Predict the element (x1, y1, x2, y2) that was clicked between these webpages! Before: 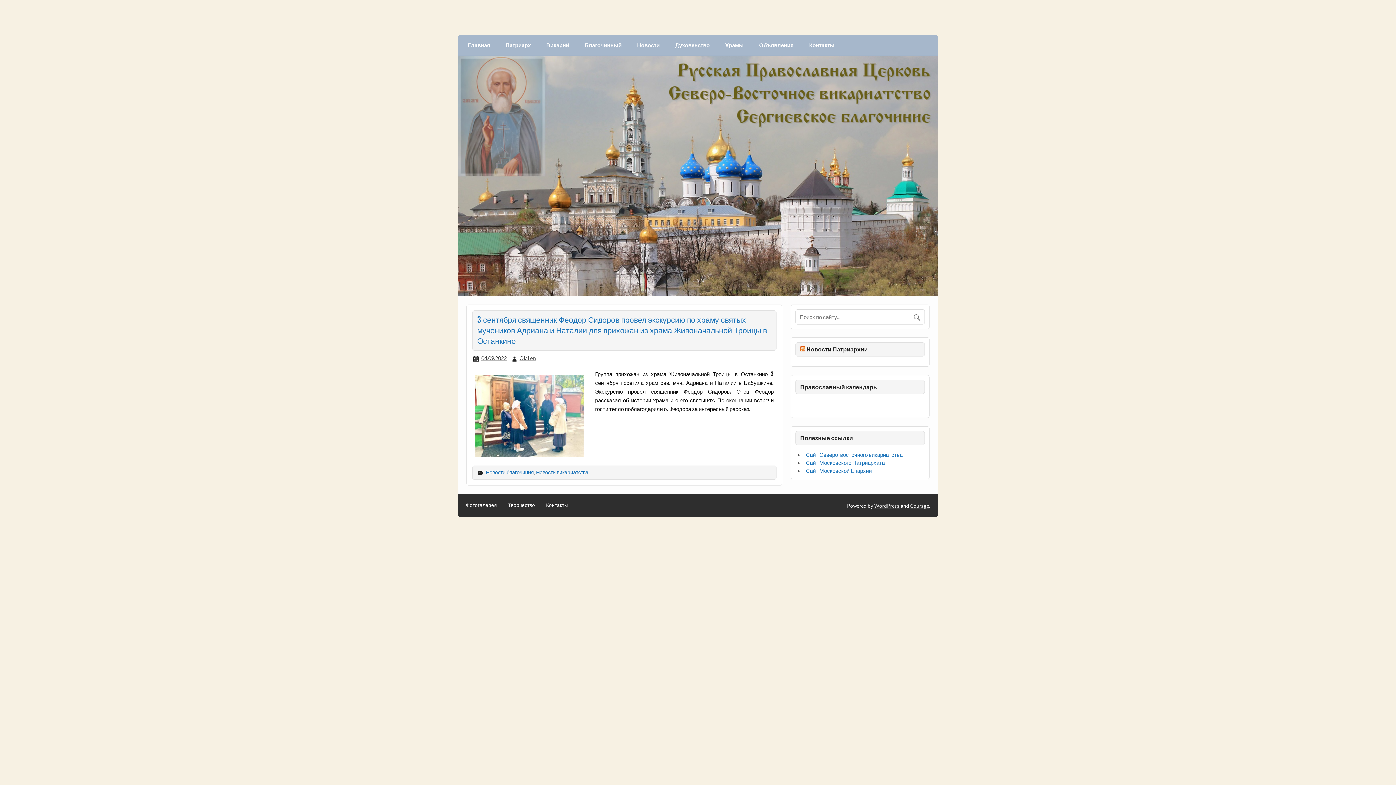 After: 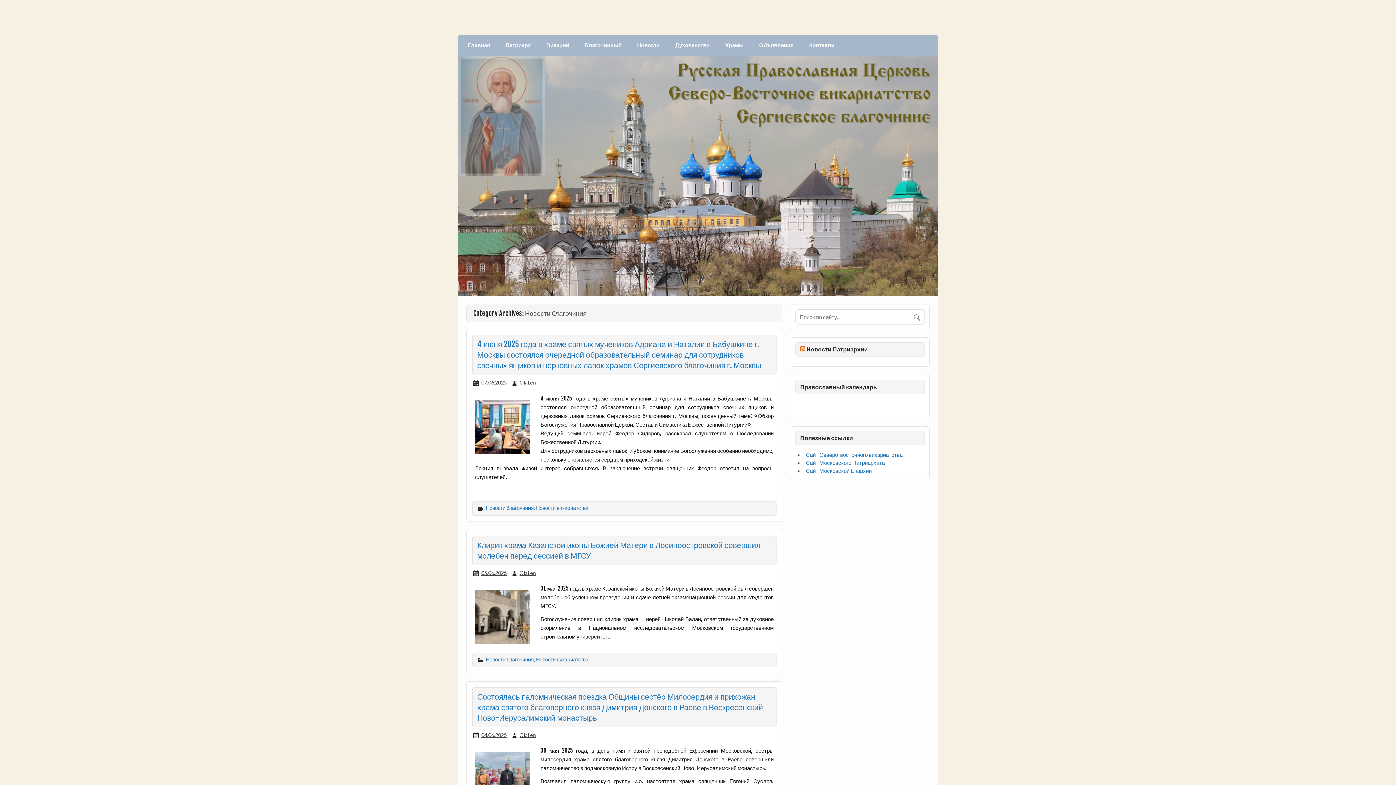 Action: label: Новости bbox: (629, 34, 667, 55)